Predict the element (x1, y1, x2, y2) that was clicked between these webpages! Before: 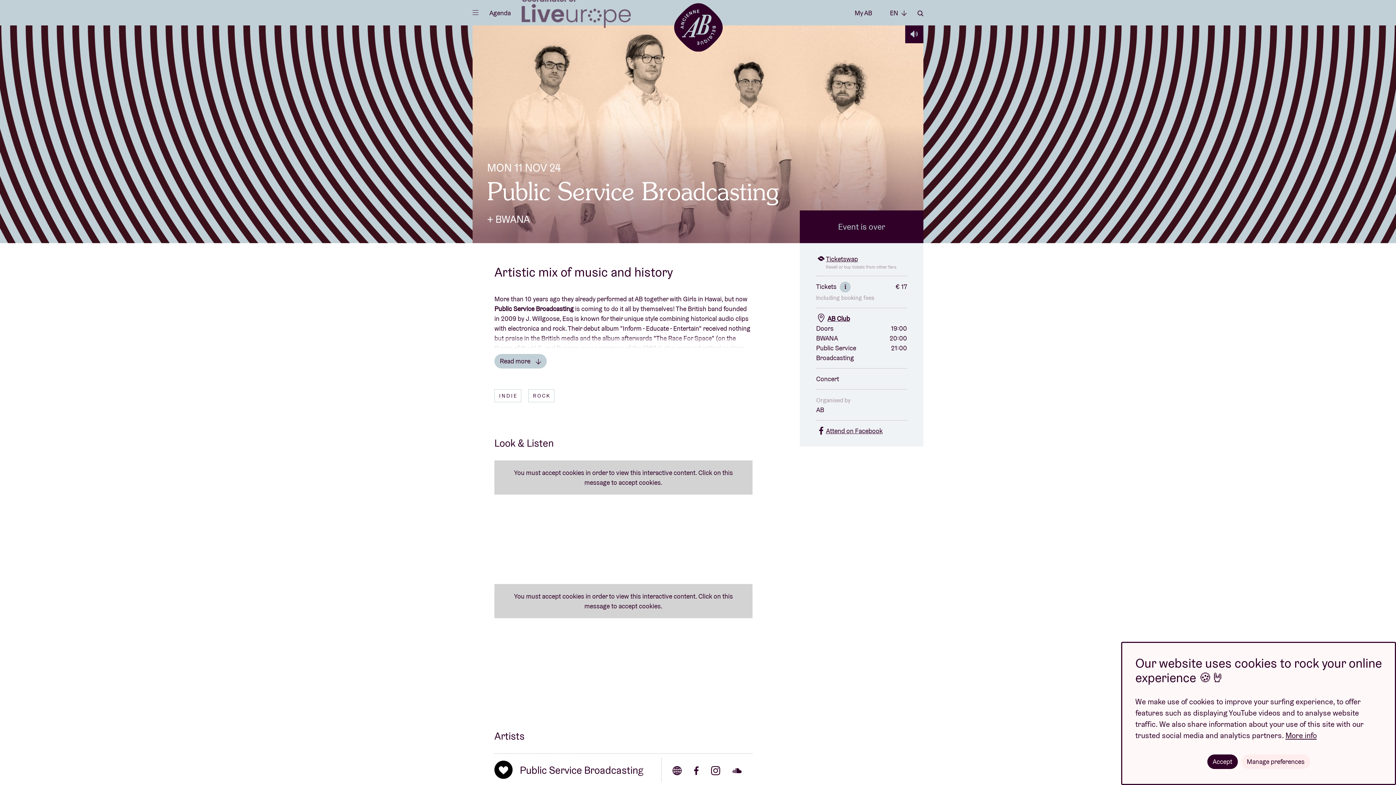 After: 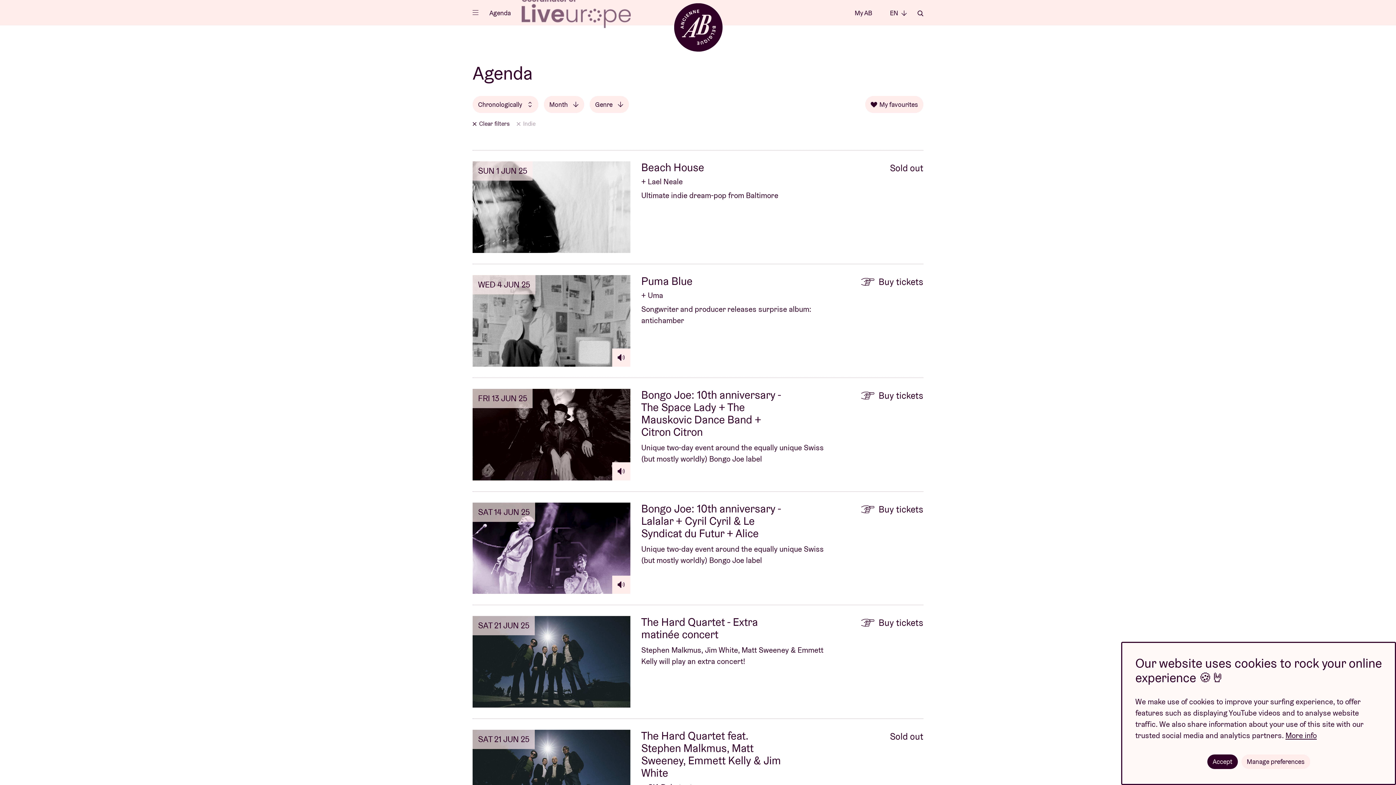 Action: label: INDIE bbox: (494, 389, 521, 402)